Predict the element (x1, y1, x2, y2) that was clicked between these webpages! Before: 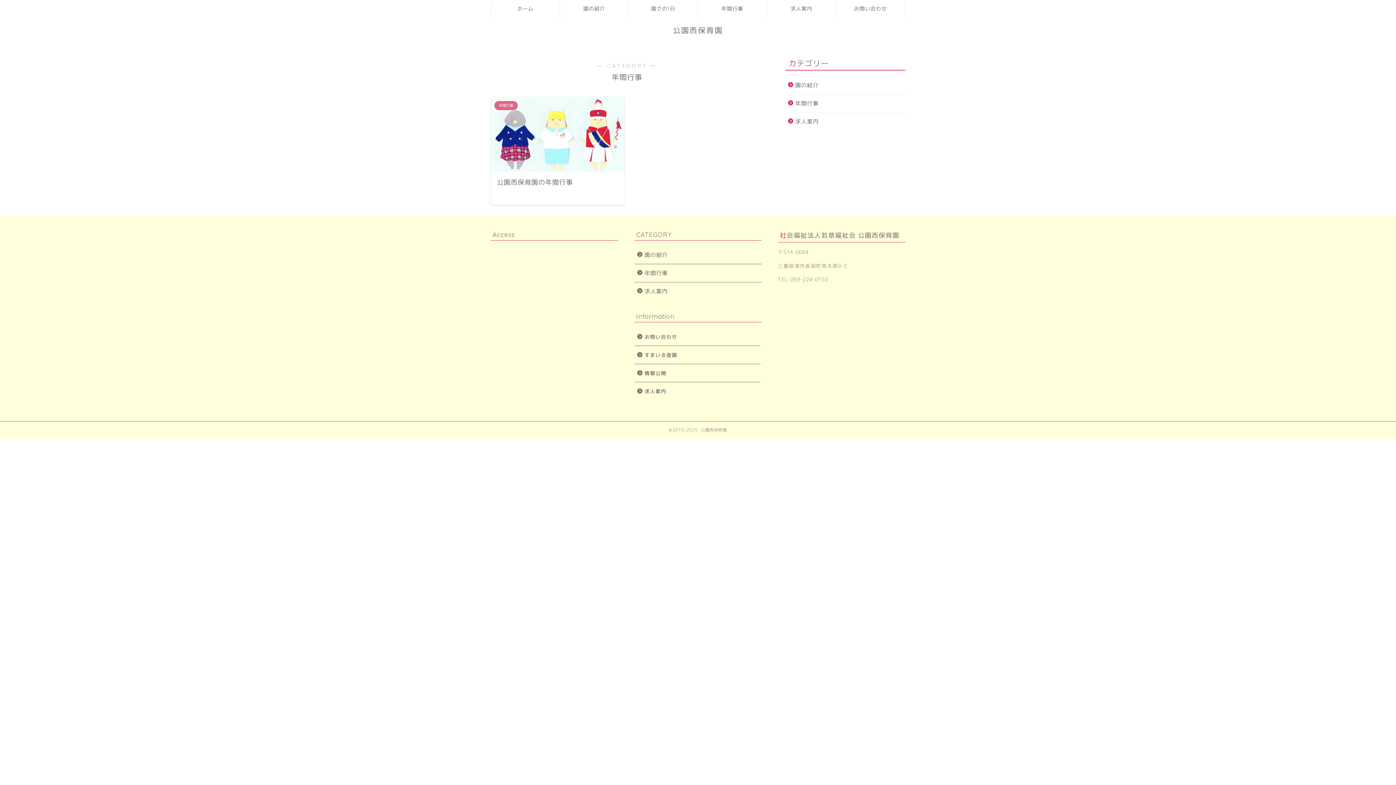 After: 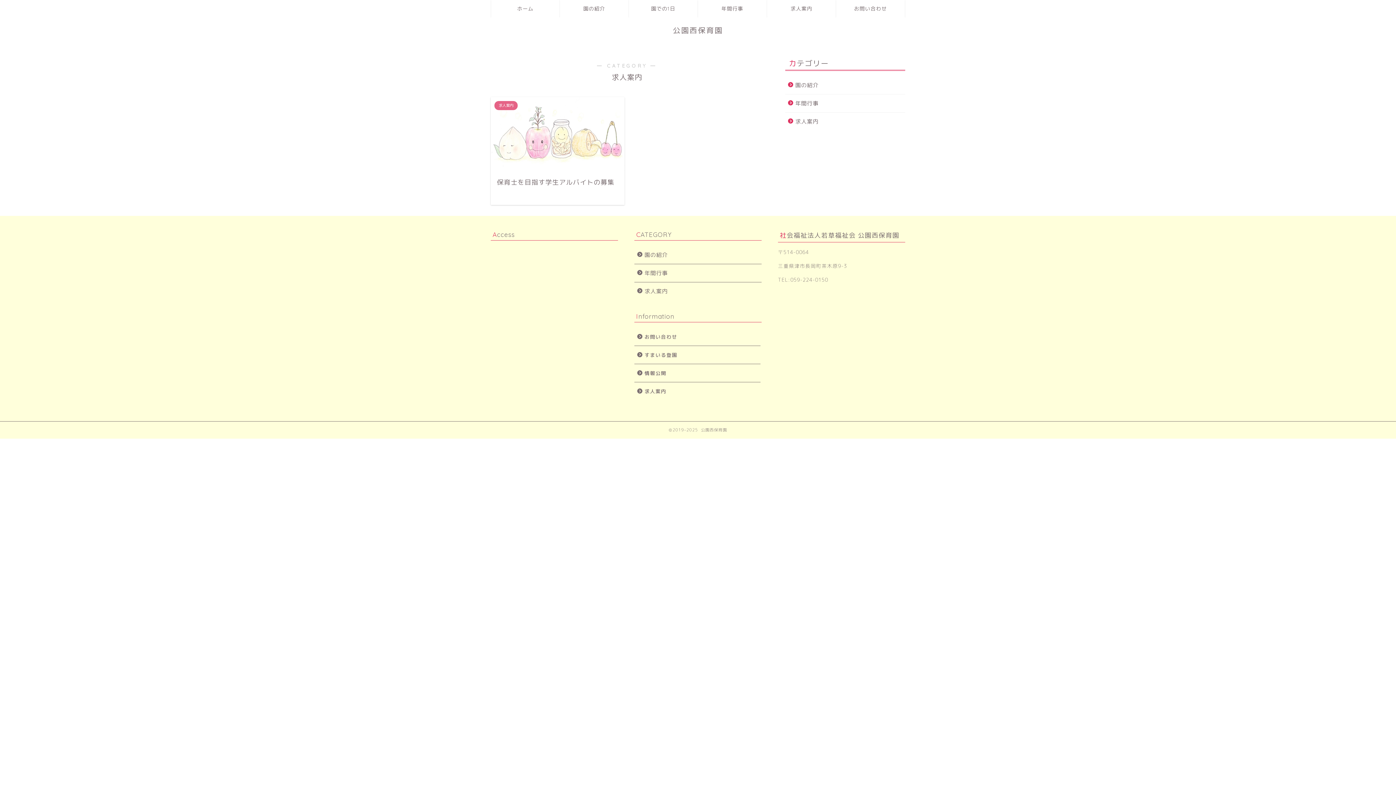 Action: label: 求人案内 bbox: (634, 282, 760, 296)